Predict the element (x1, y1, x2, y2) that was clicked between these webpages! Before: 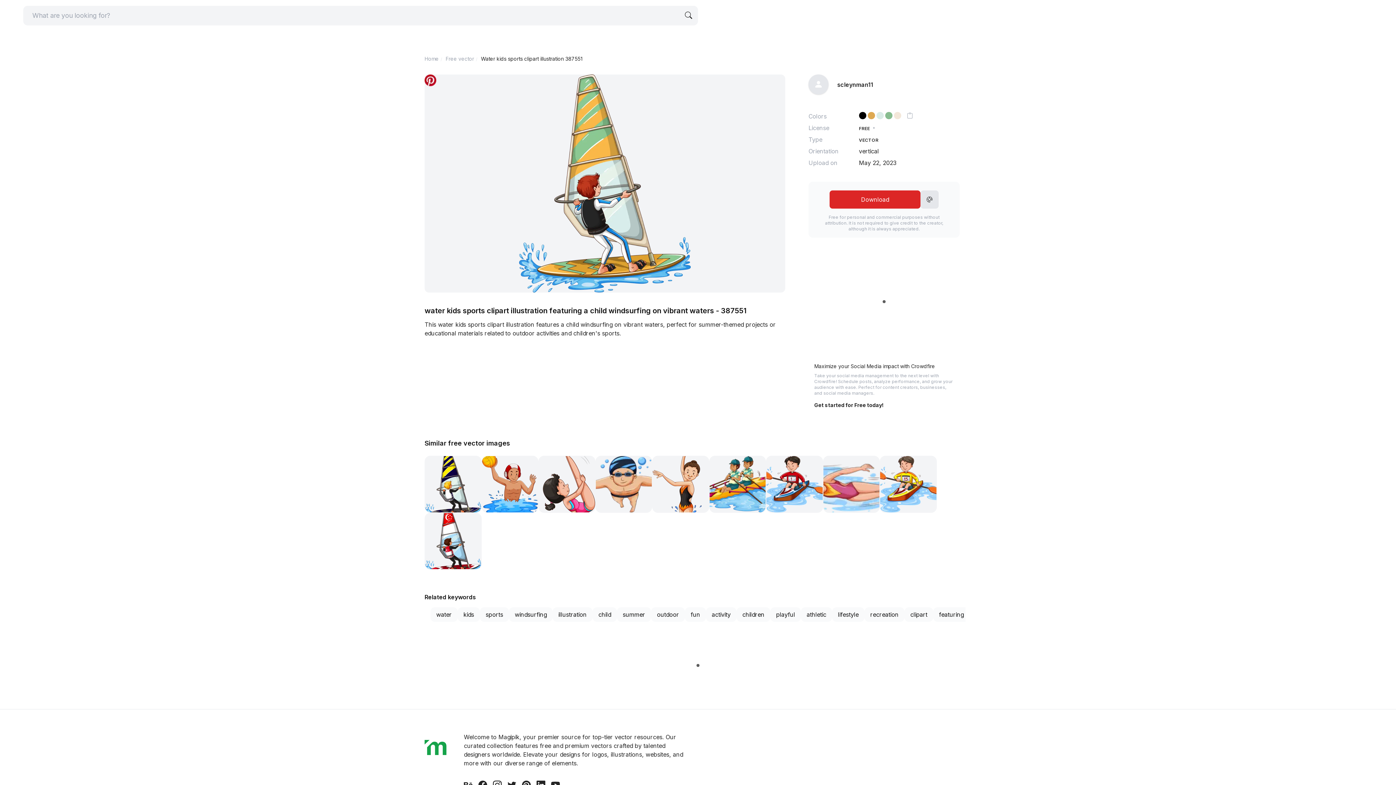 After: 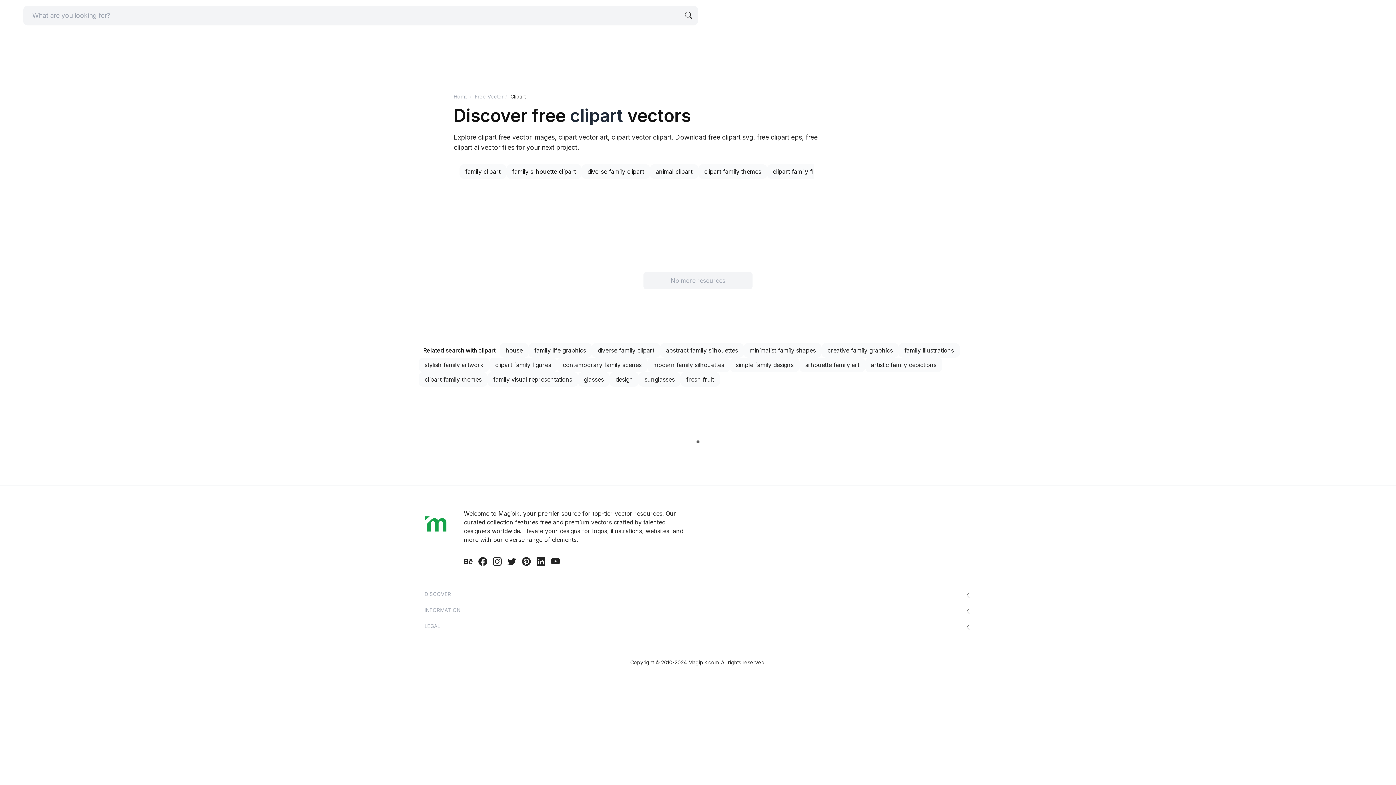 Action: label: clipart bbox: (904, 607, 933, 622)